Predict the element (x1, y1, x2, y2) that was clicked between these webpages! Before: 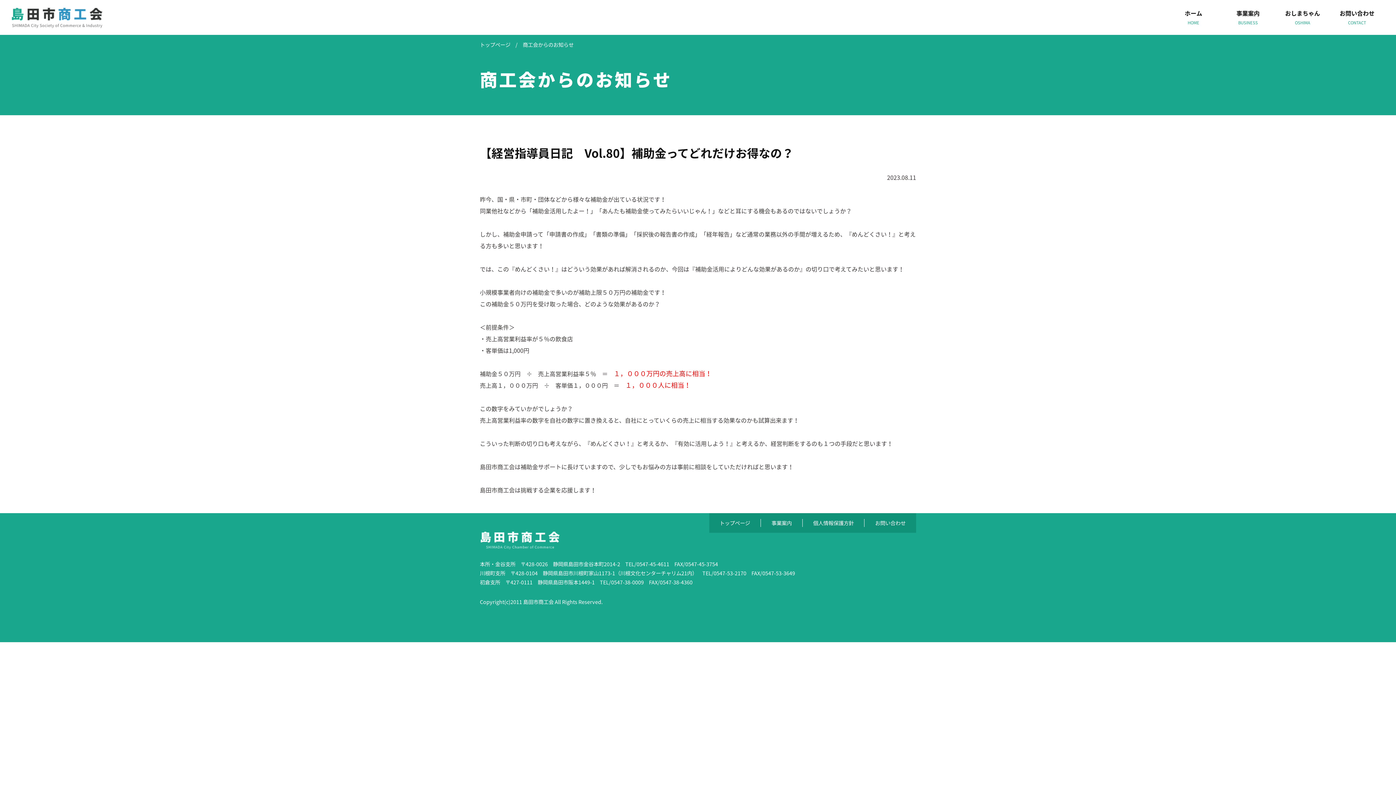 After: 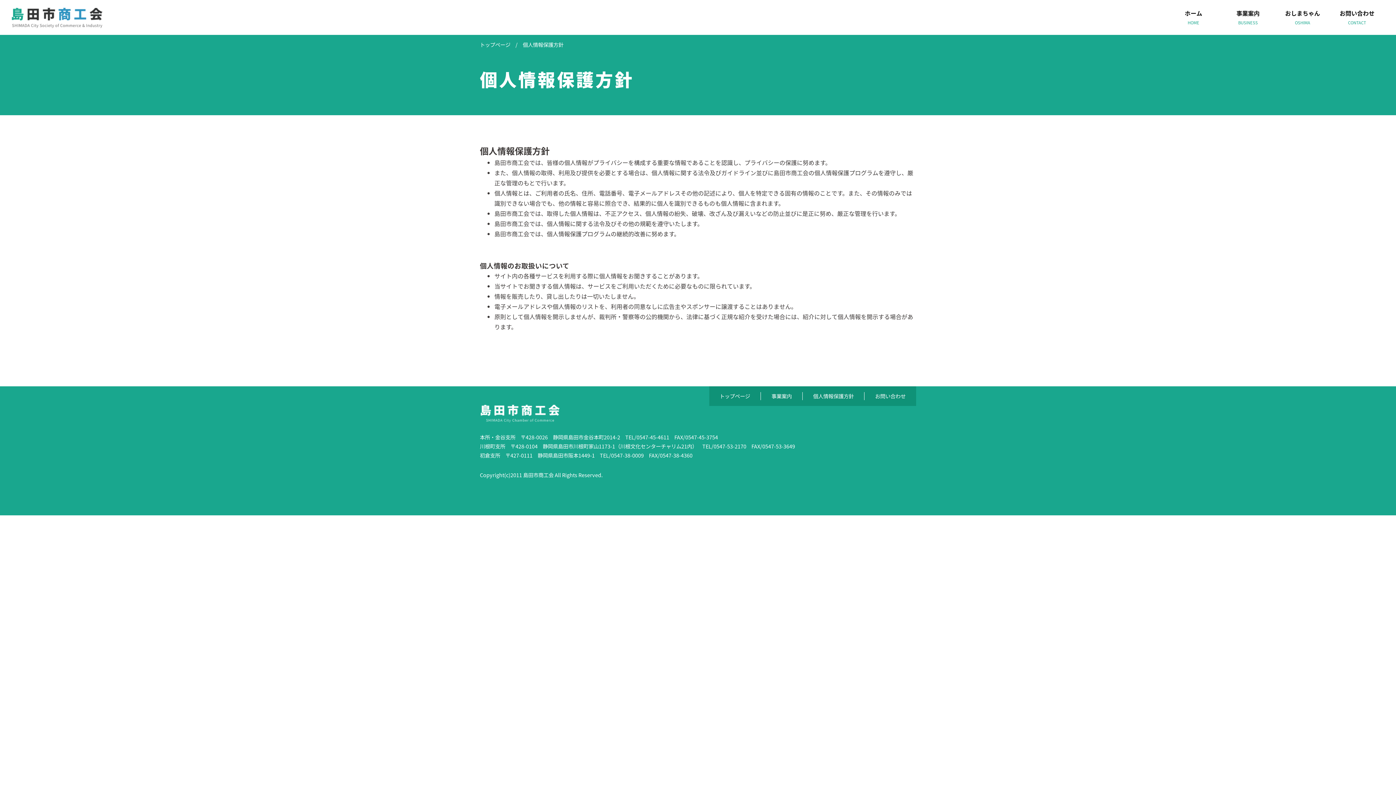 Action: bbox: (813, 519, 854, 527) label: 個人情報保護方針